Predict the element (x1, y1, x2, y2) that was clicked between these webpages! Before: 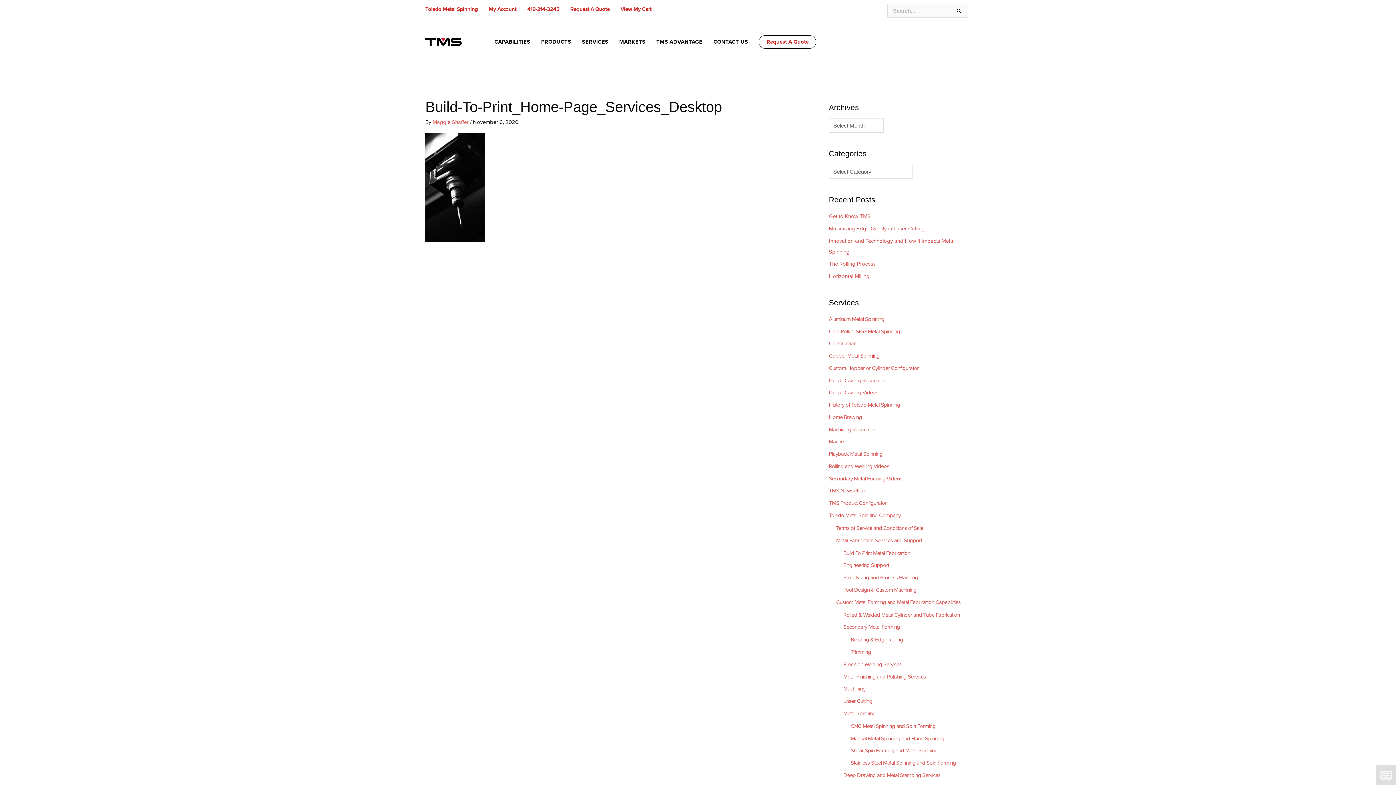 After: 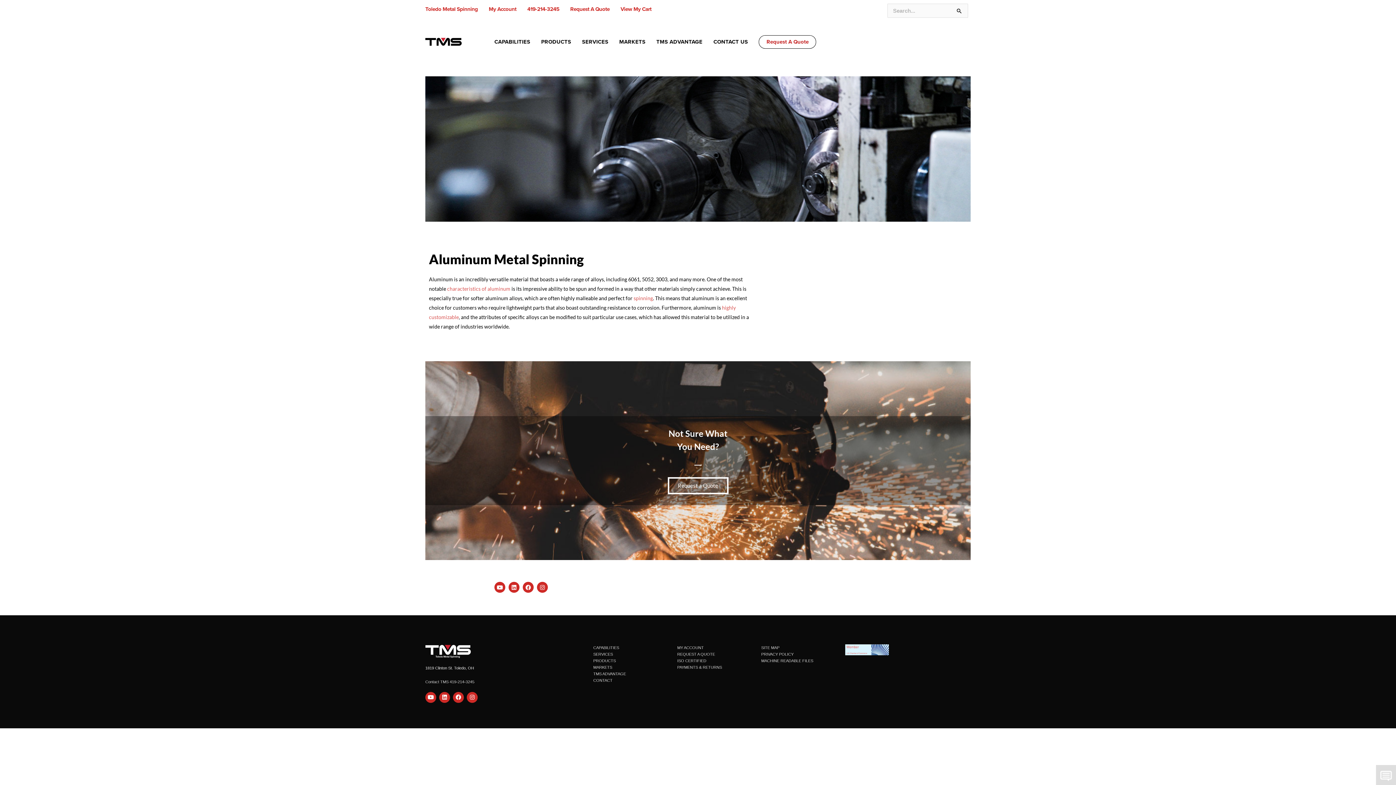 Action: label: Aluminum Metal Spinning bbox: (829, 315, 884, 322)